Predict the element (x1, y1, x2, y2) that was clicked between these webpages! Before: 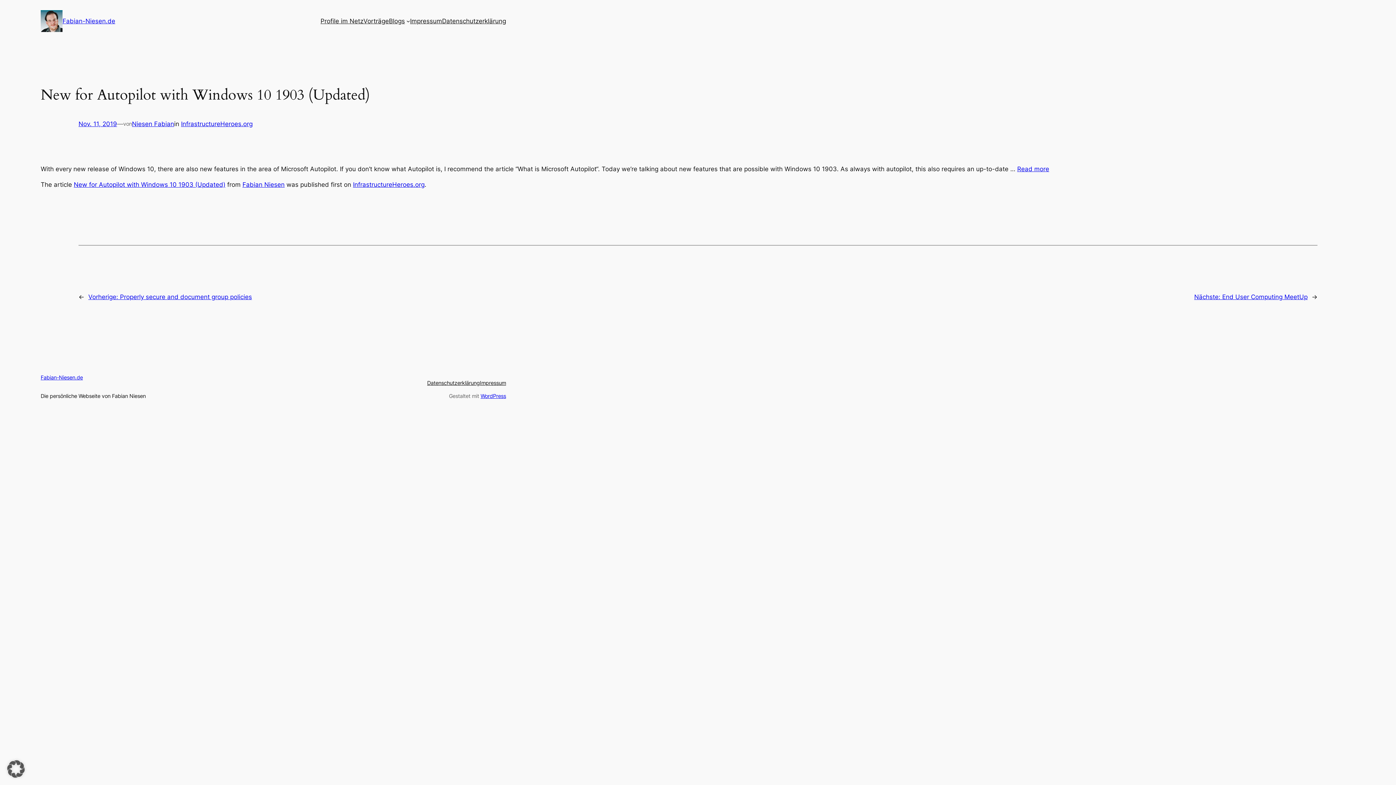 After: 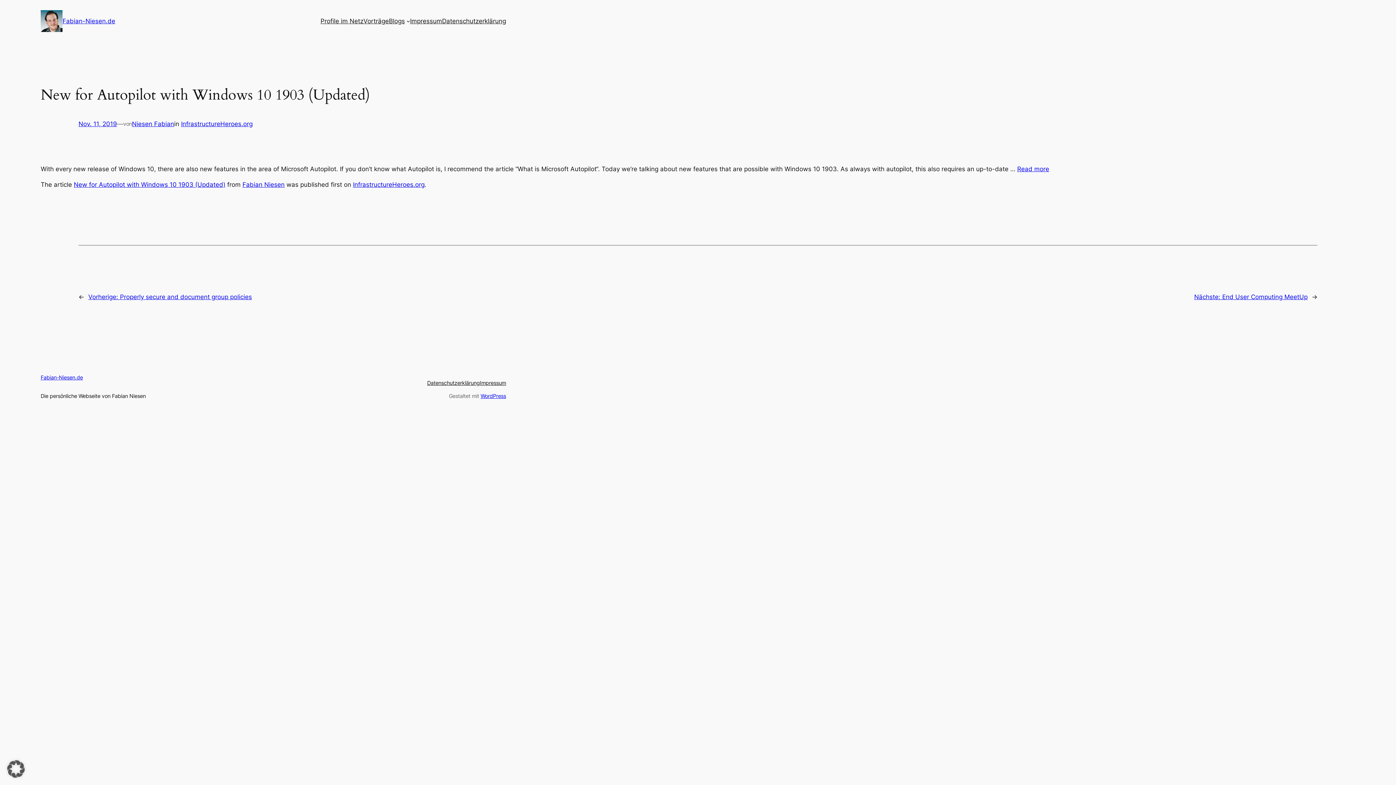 Action: bbox: (353, 181, 424, 188) label: InfrastructureHeroes.org